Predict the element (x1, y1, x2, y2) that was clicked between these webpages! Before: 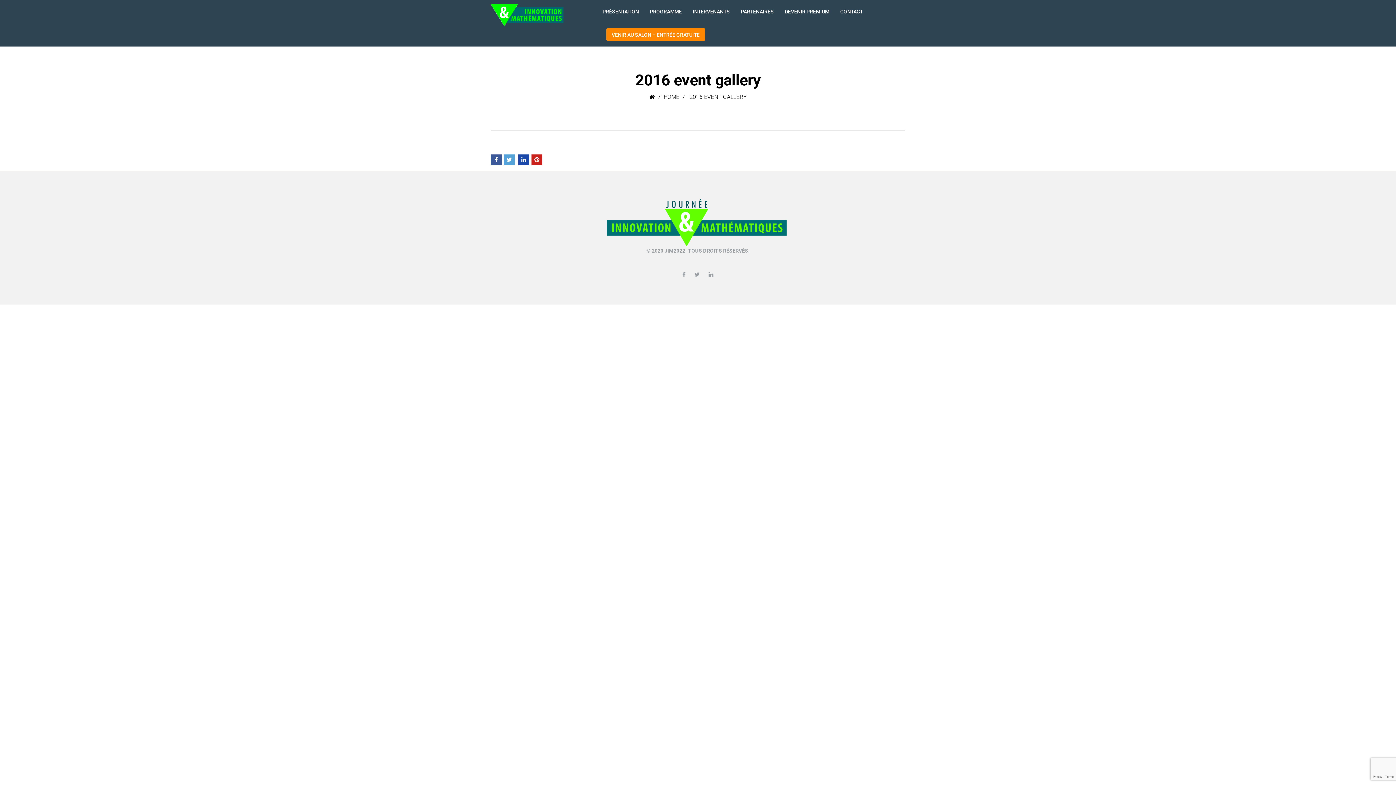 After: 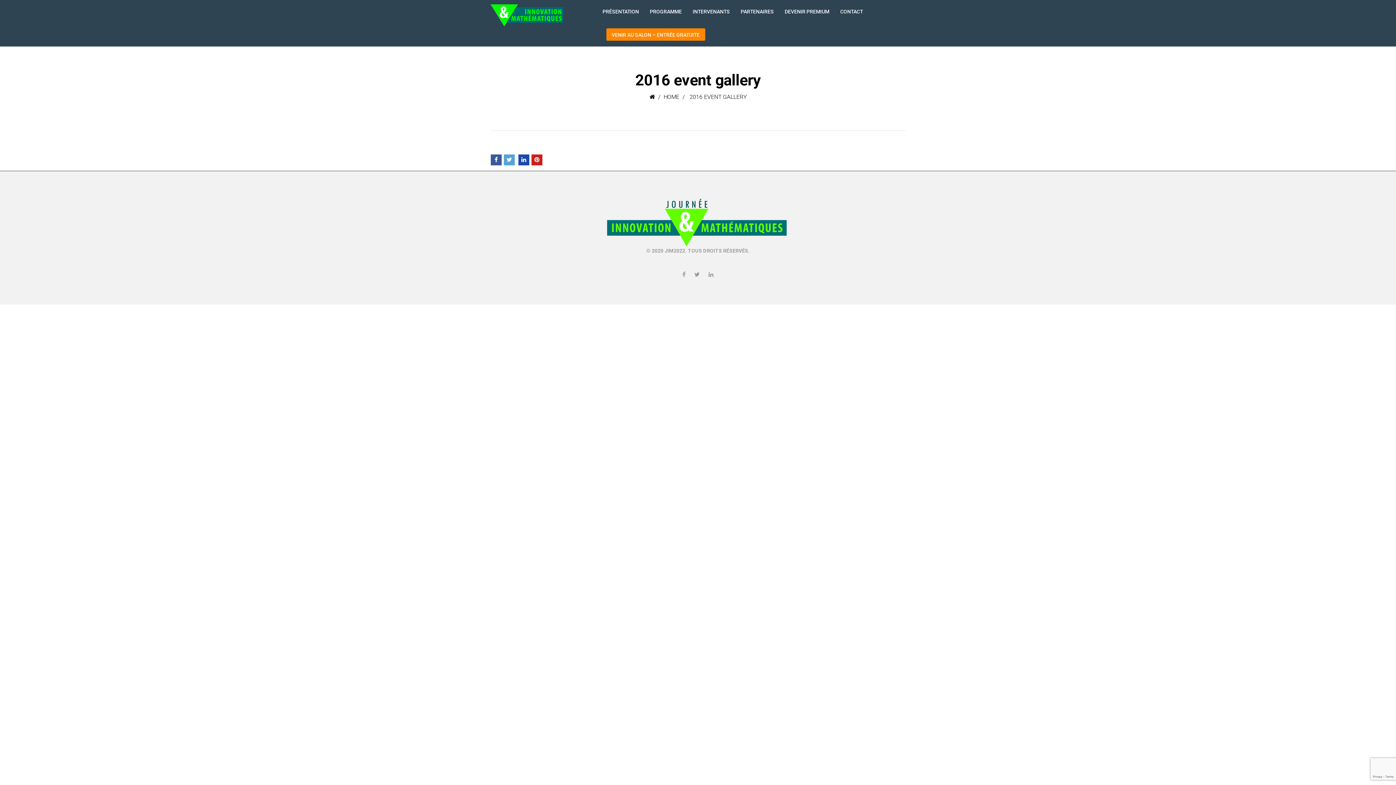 Action: bbox: (531, 154, 542, 165)